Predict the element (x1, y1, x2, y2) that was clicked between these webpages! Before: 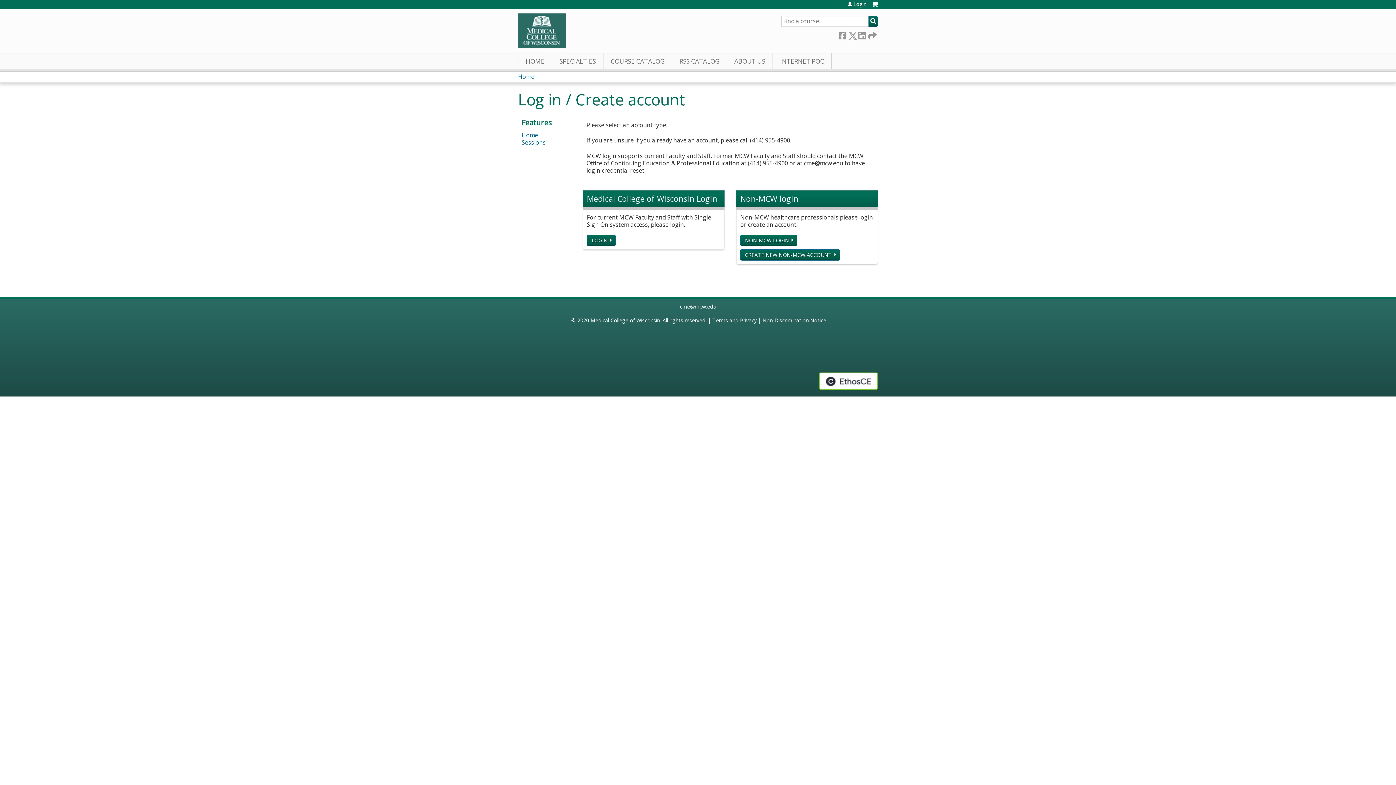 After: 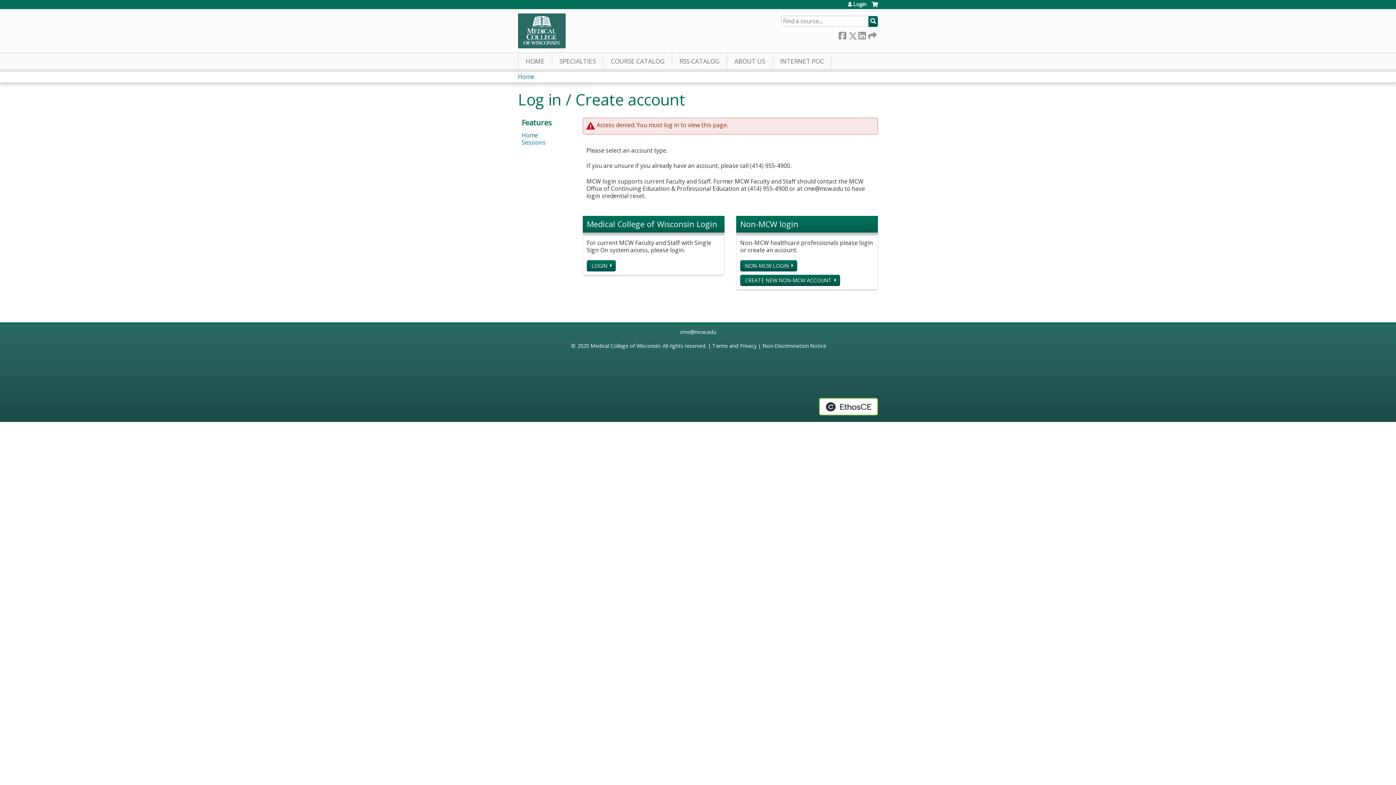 Action: label: SPECIALTIES bbox: (552, 53, 603, 69)